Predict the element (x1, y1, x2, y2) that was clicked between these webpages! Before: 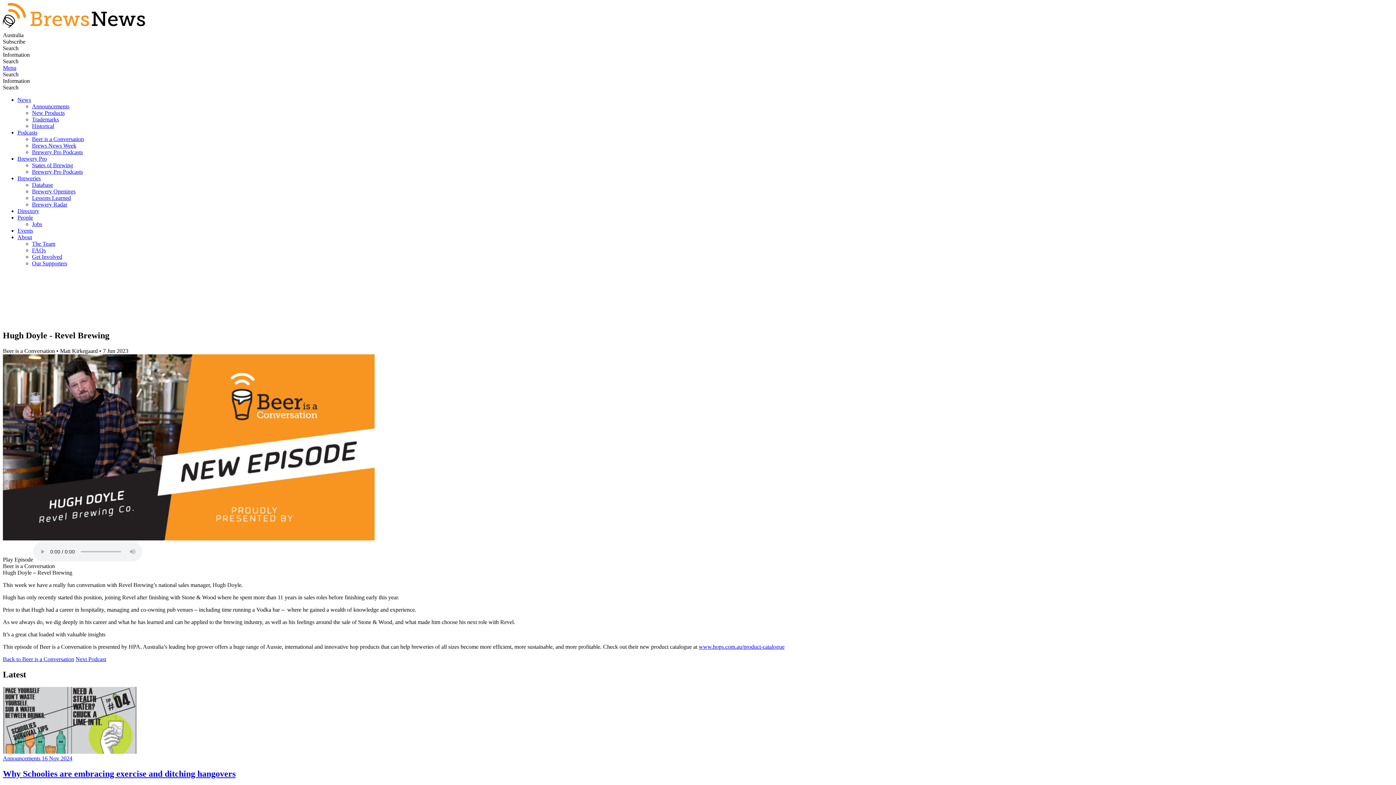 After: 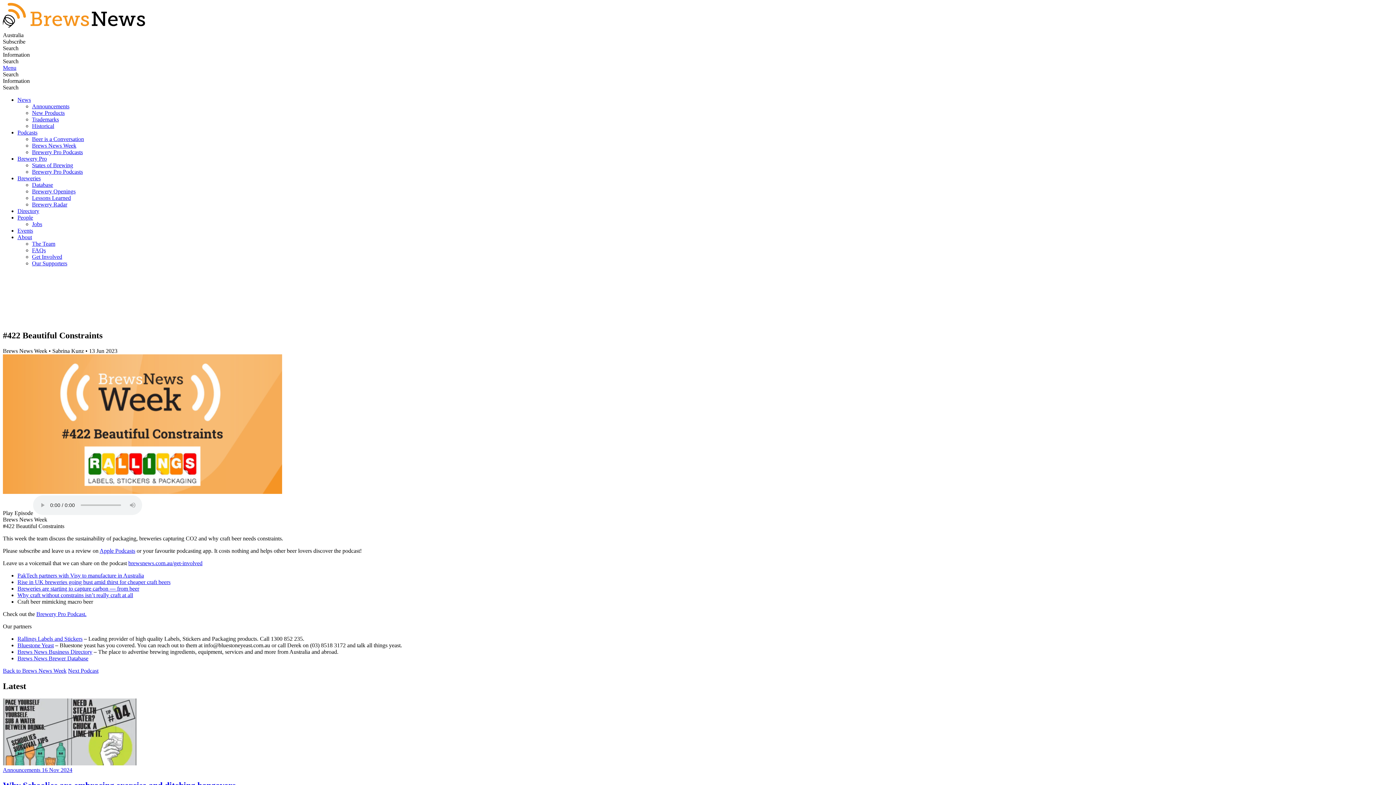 Action: bbox: (75, 656, 106, 662) label: Next Podcast